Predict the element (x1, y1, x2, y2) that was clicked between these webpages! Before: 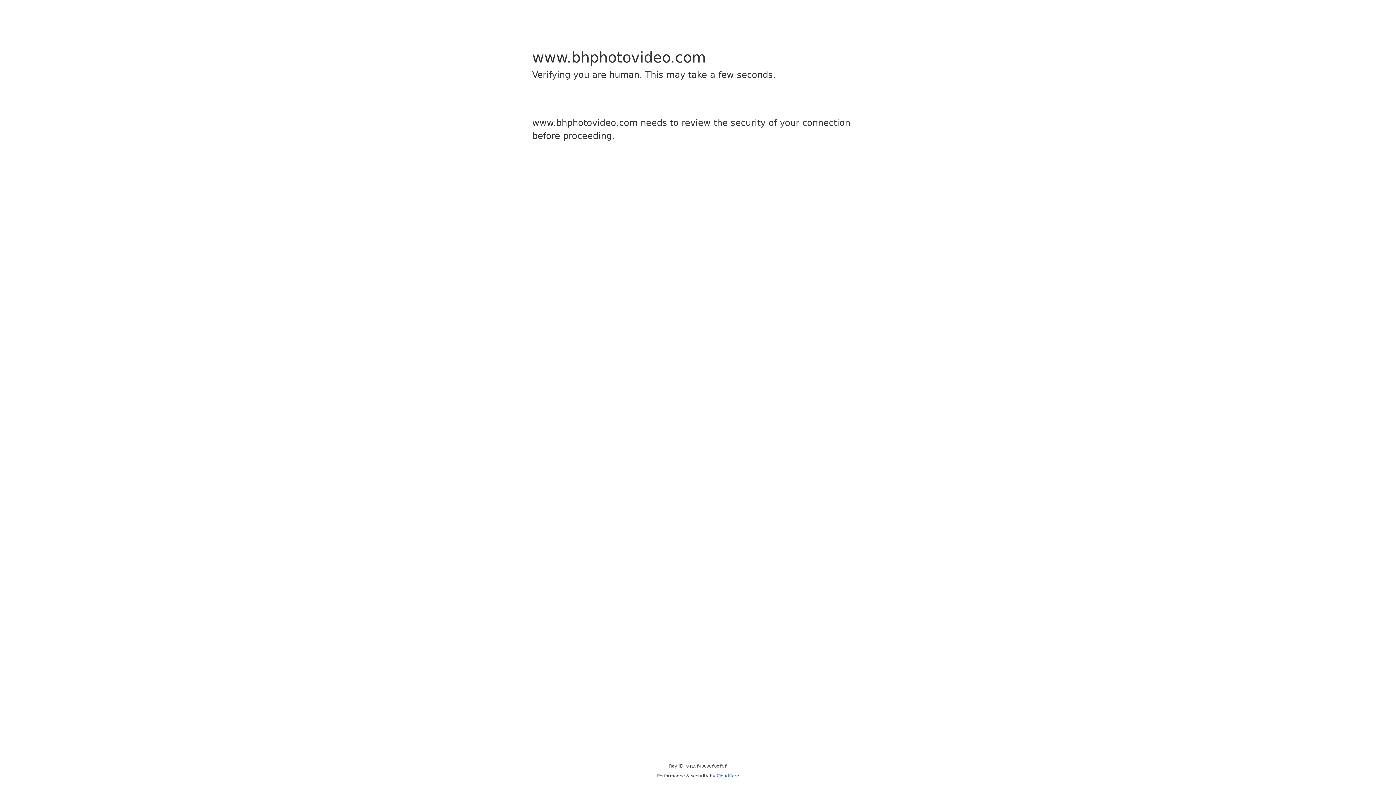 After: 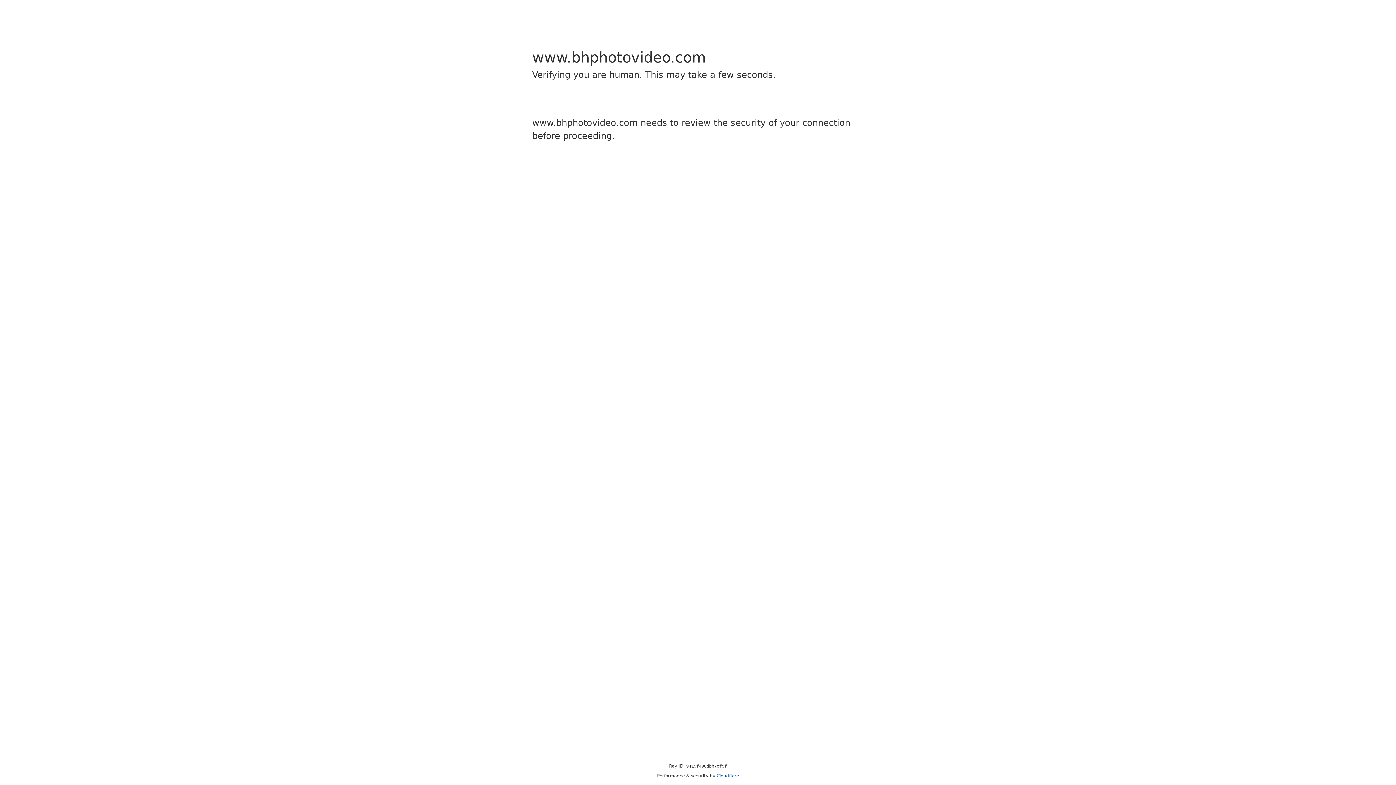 Action: label: Cloudflare bbox: (716, 773, 739, 778)